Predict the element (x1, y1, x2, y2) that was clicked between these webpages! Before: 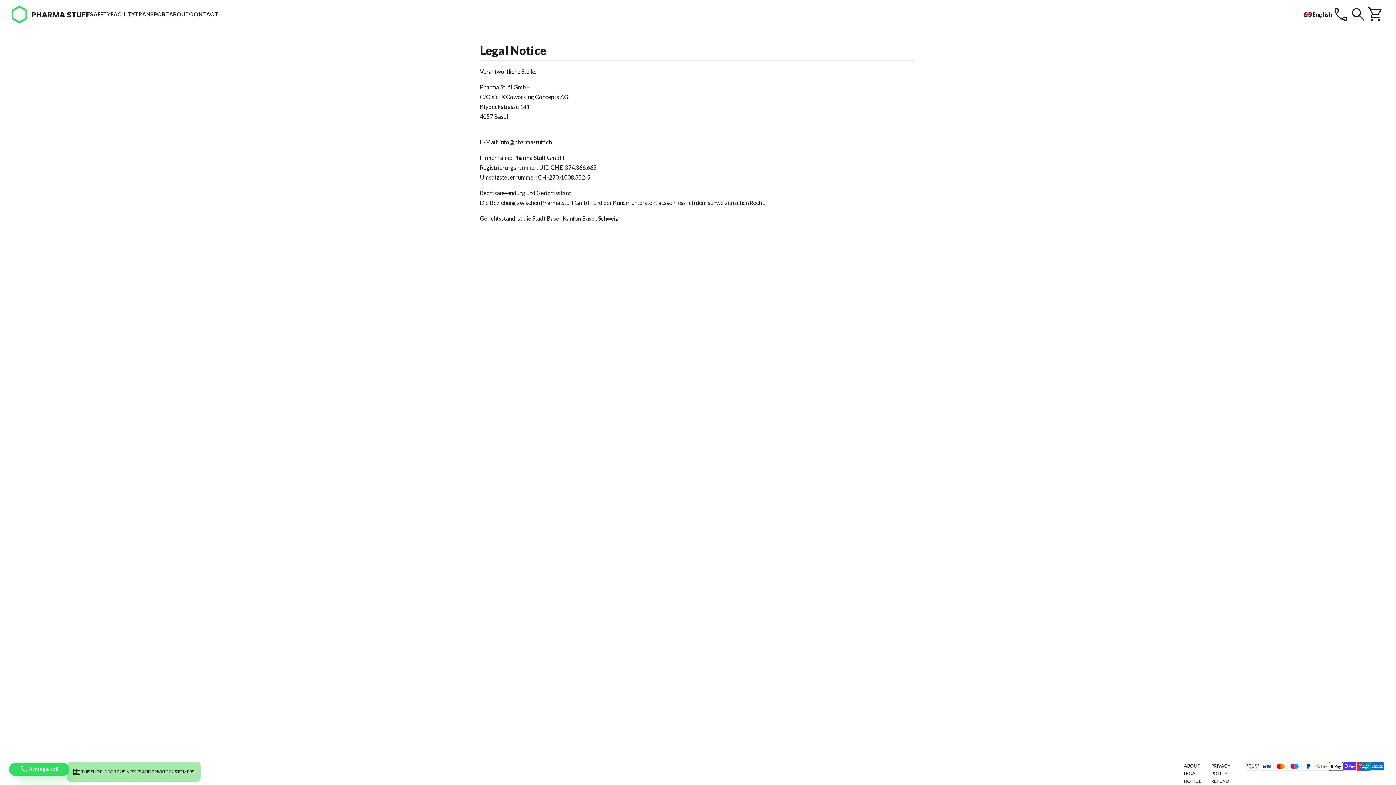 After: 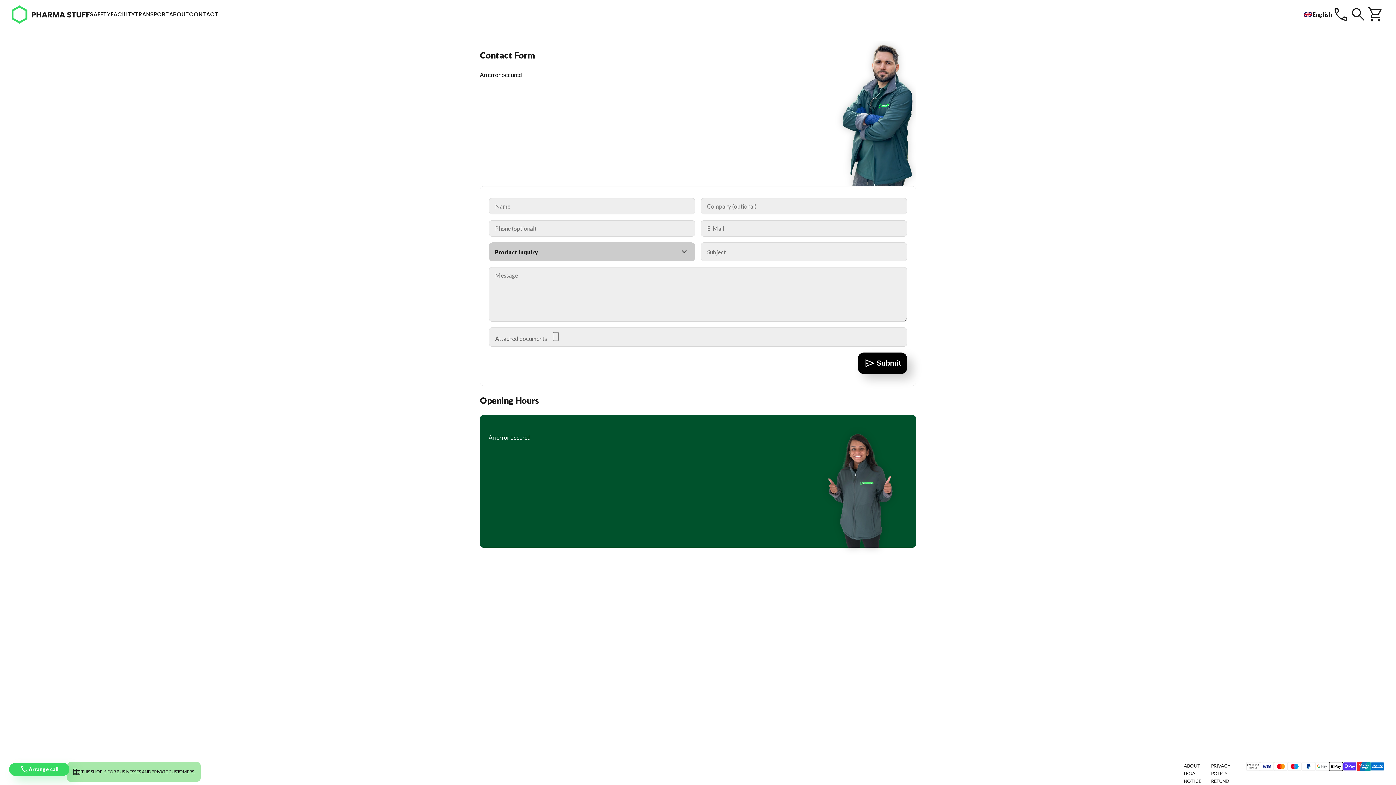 Action: bbox: (1332, 0, 1349, 28) label: call